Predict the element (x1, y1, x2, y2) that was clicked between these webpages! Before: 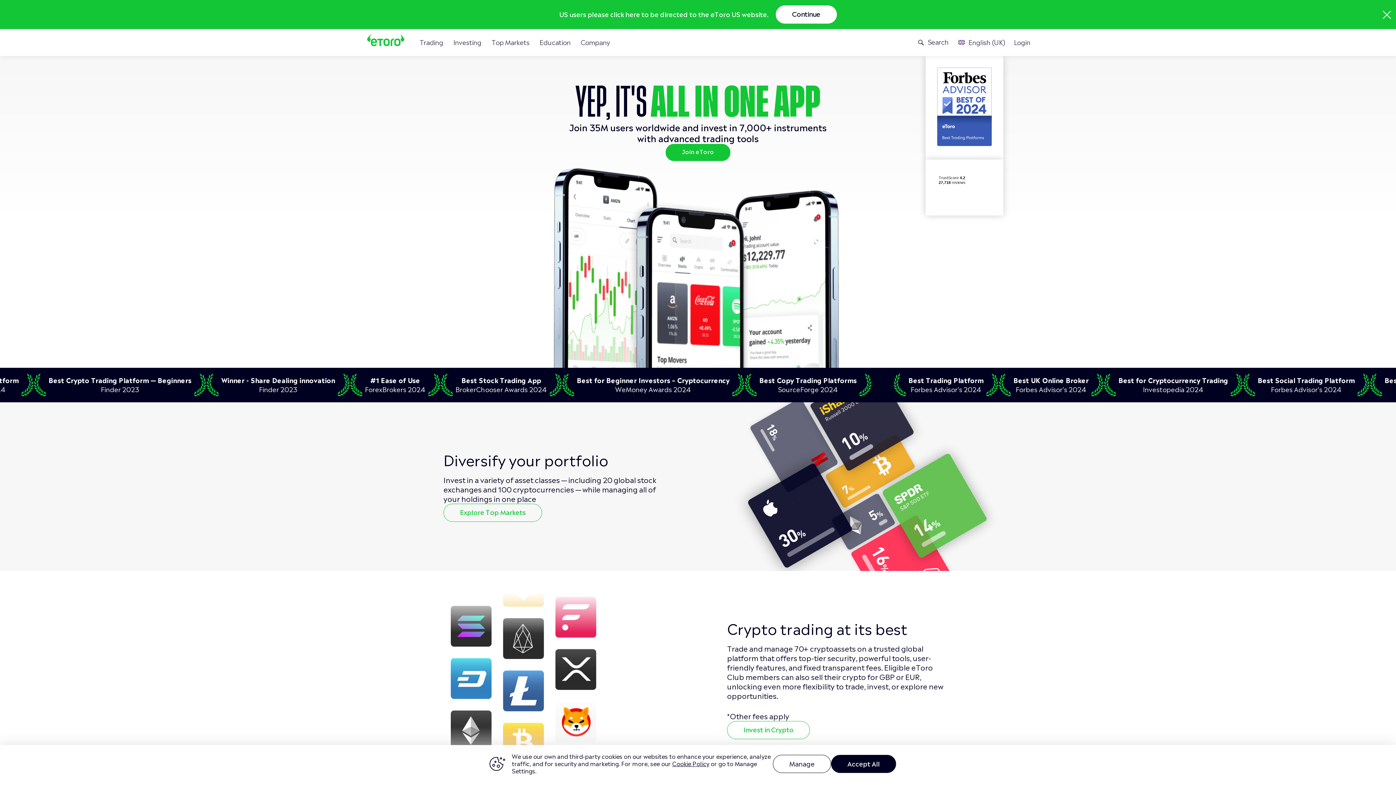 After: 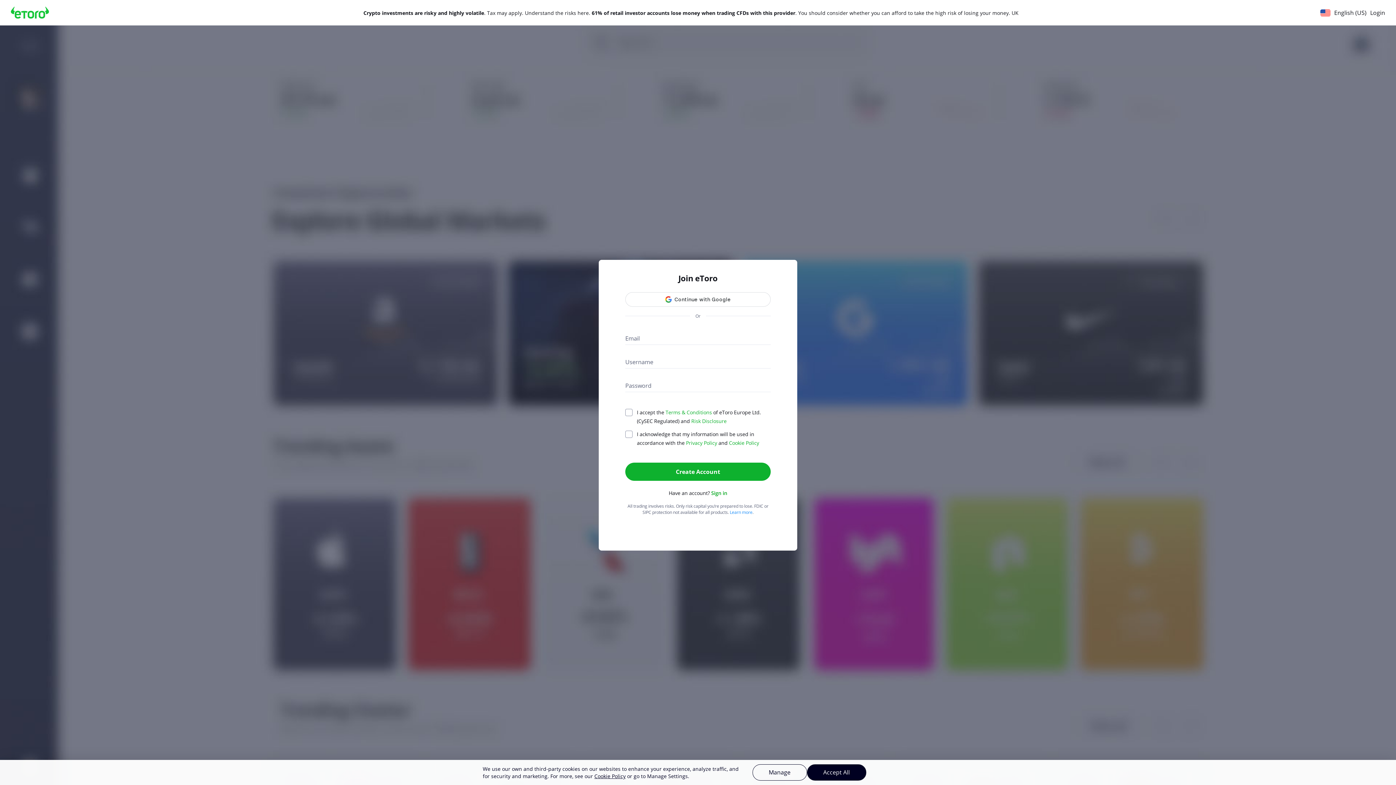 Action: bbox: (727, 721, 810, 739) label: Invest in Crypto